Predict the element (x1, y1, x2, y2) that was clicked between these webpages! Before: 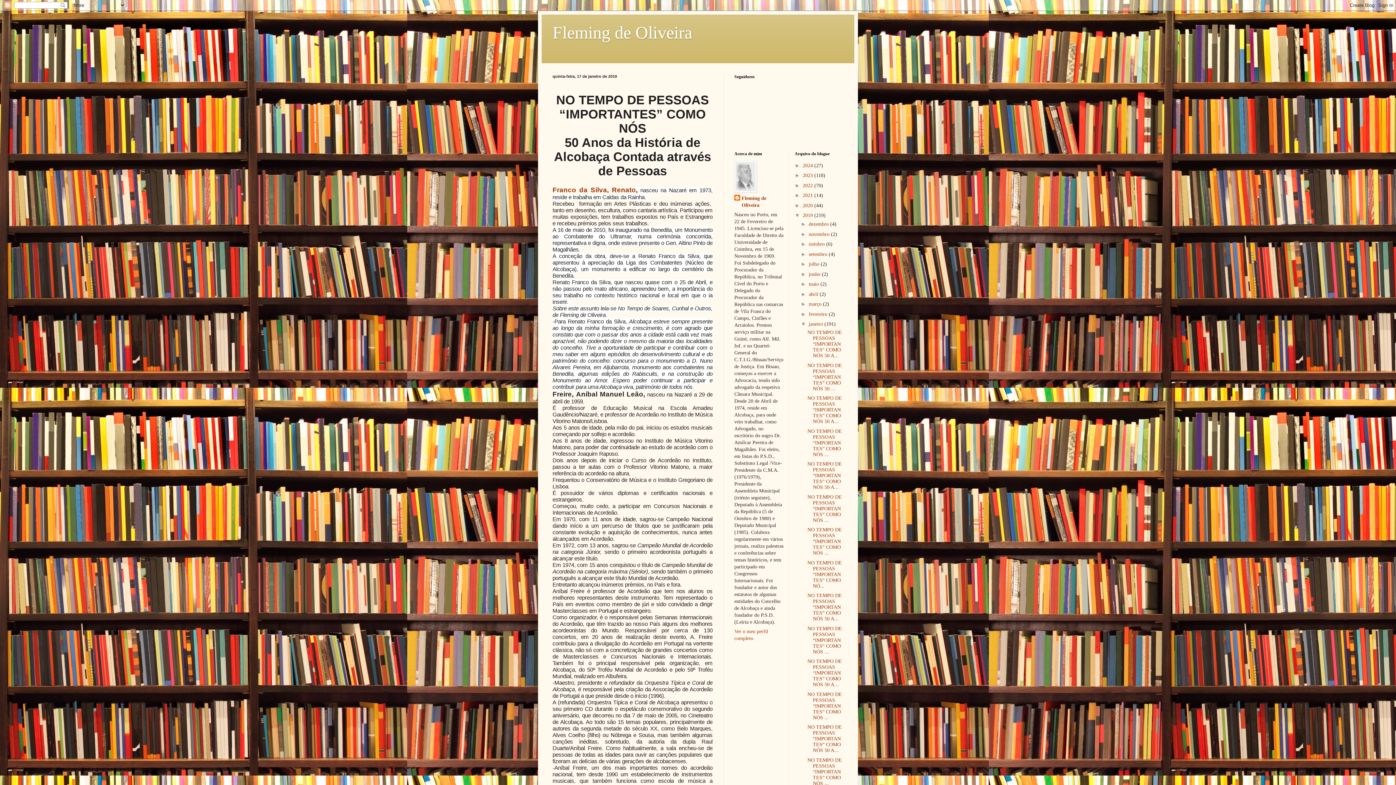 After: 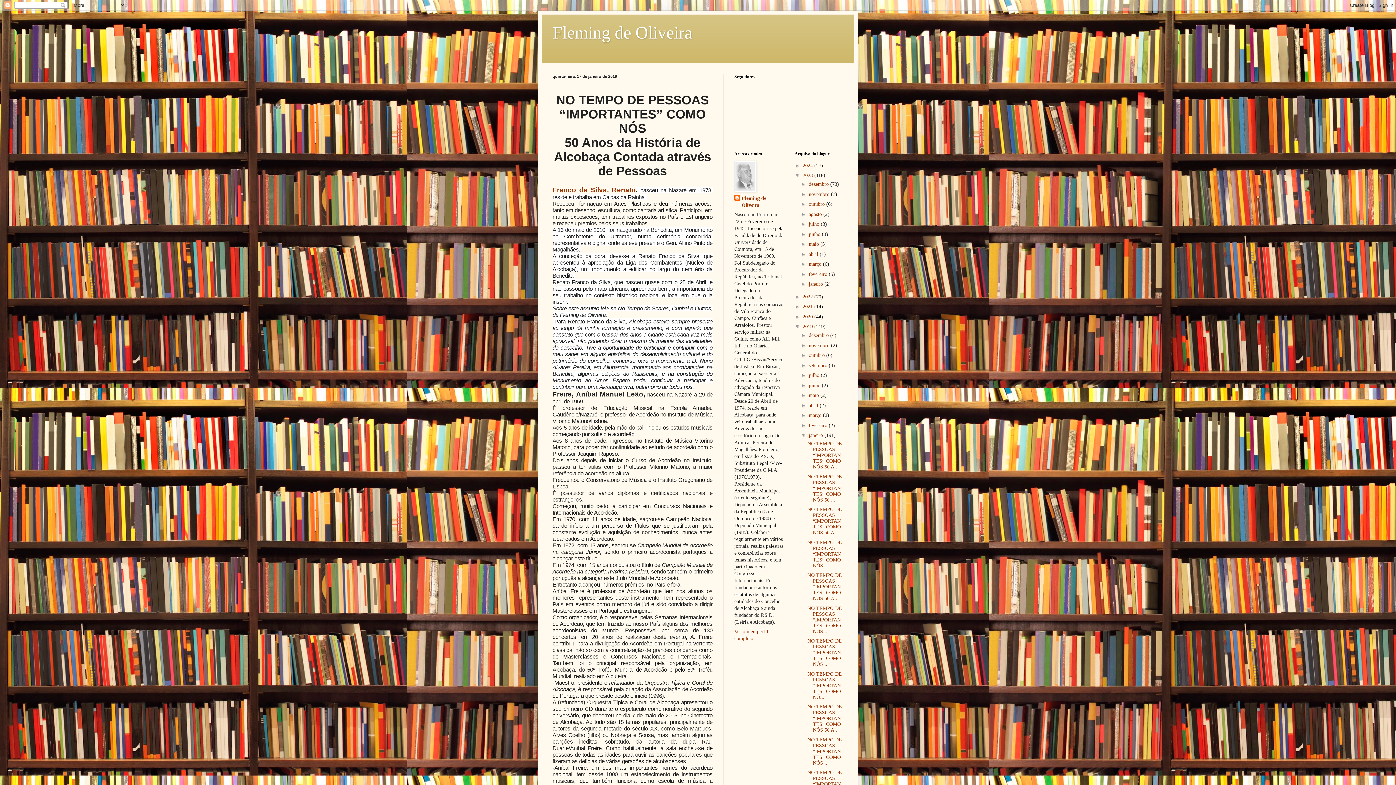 Action: bbox: (794, 172, 802, 178) label: ►  